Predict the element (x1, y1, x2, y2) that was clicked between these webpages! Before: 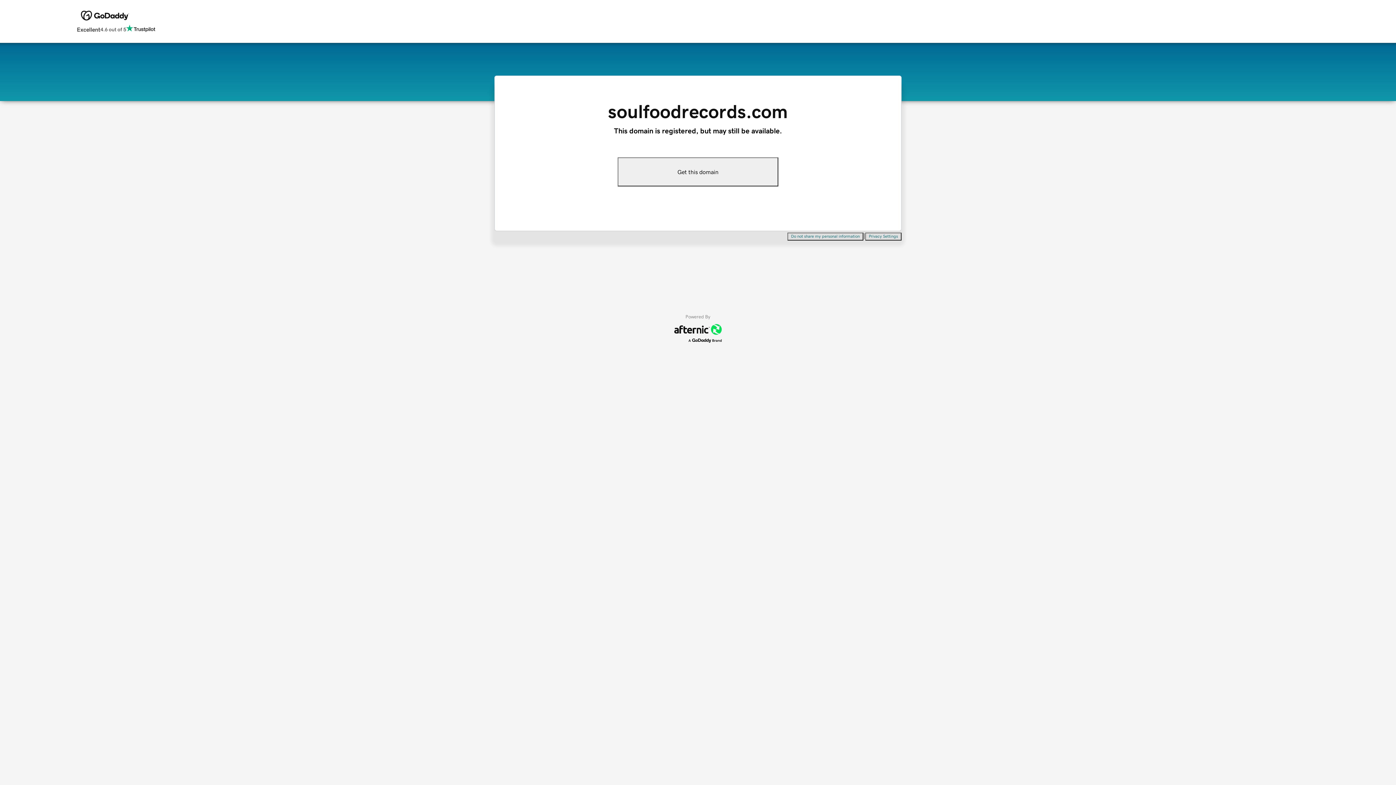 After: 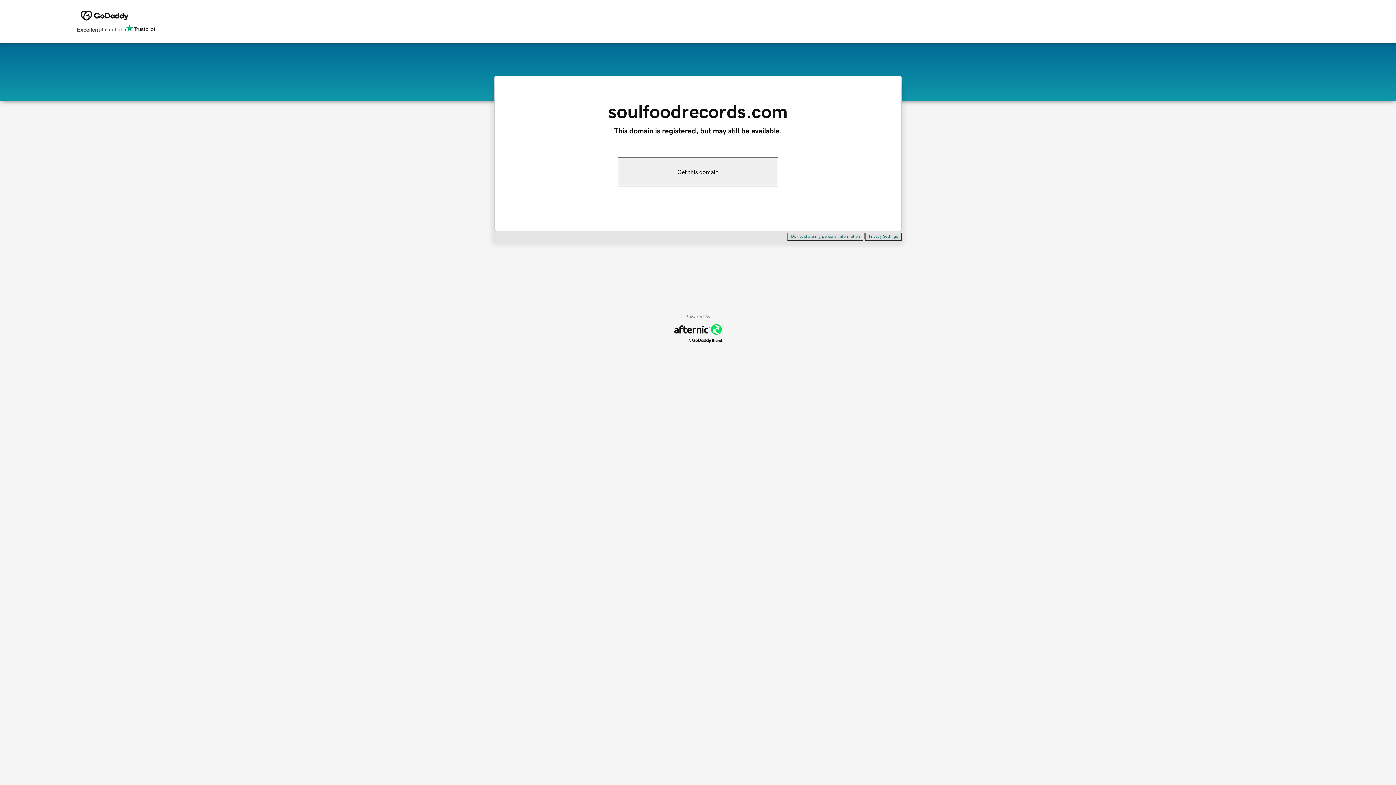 Action: bbox: (617, 157, 778, 186) label: Get this domain